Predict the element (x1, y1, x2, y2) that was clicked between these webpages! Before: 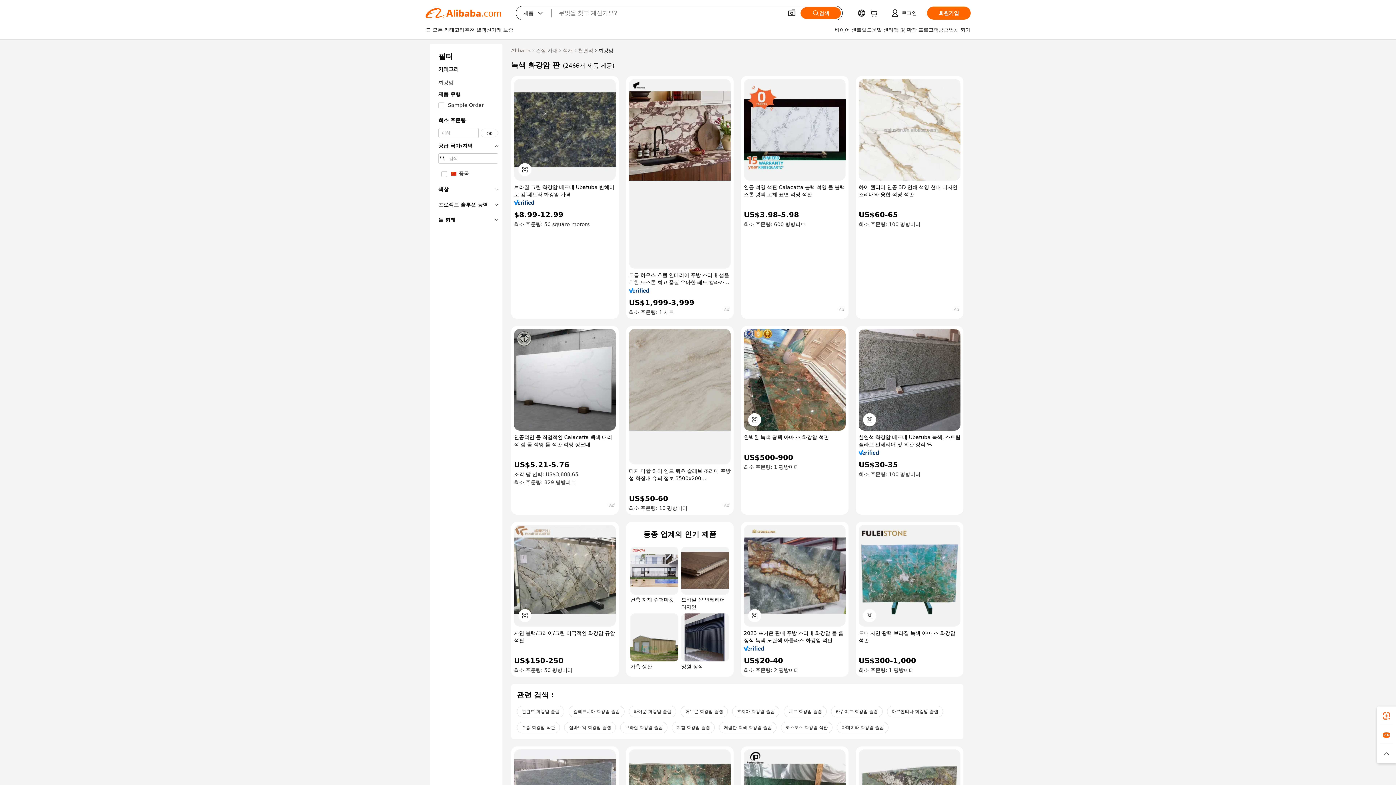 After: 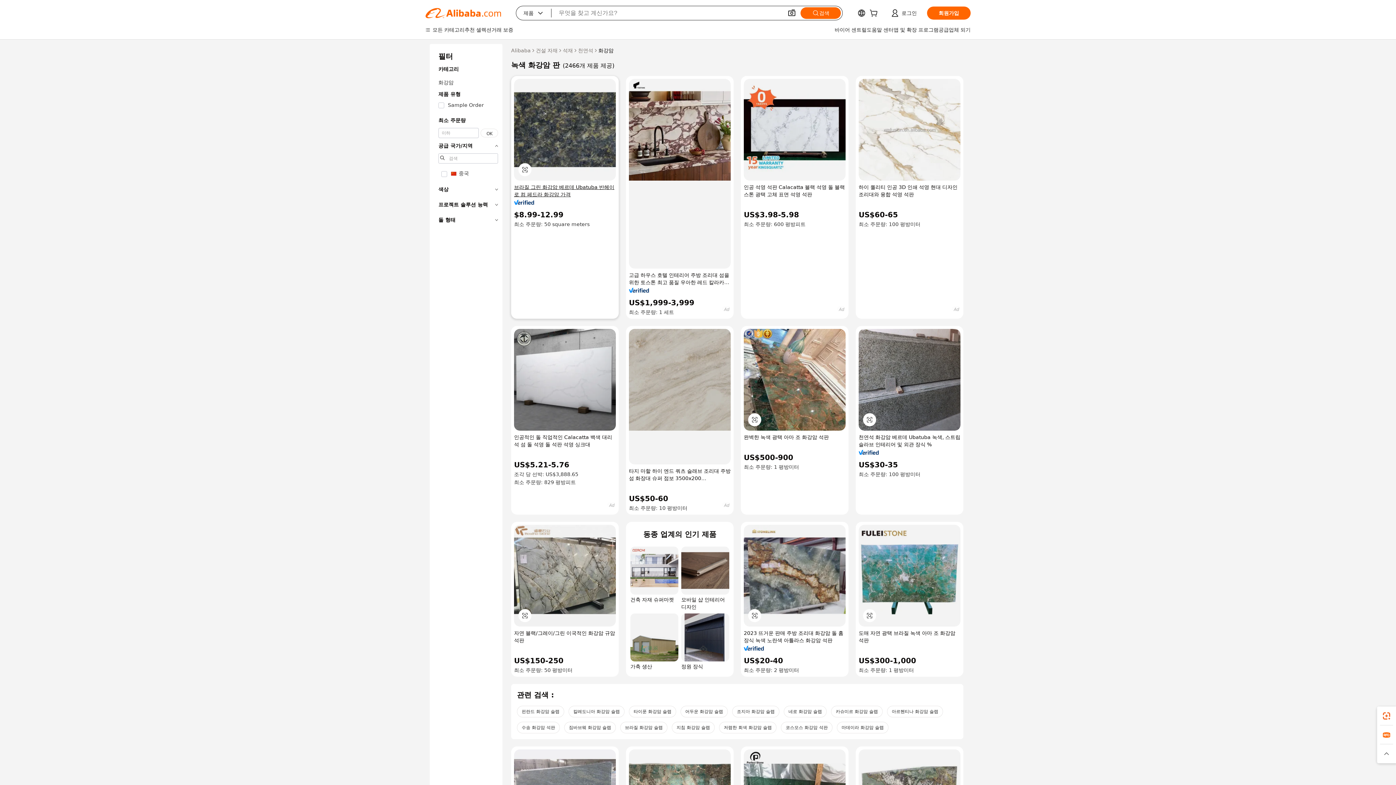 Action: label: 브라질 그린 화강암 베르데 Ubatuba 반헤이로 컴 페드라 화강암 가격 bbox: (514, 183, 616, 198)